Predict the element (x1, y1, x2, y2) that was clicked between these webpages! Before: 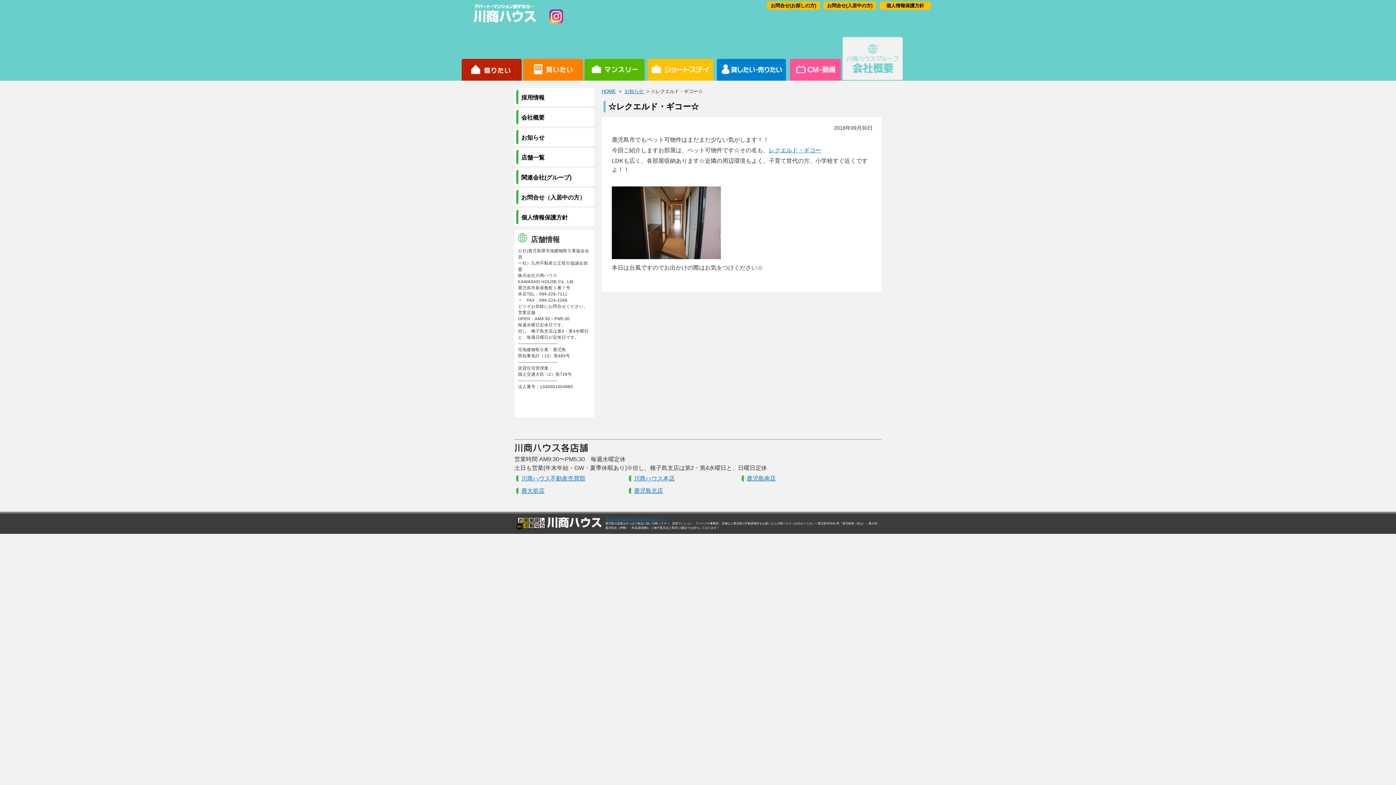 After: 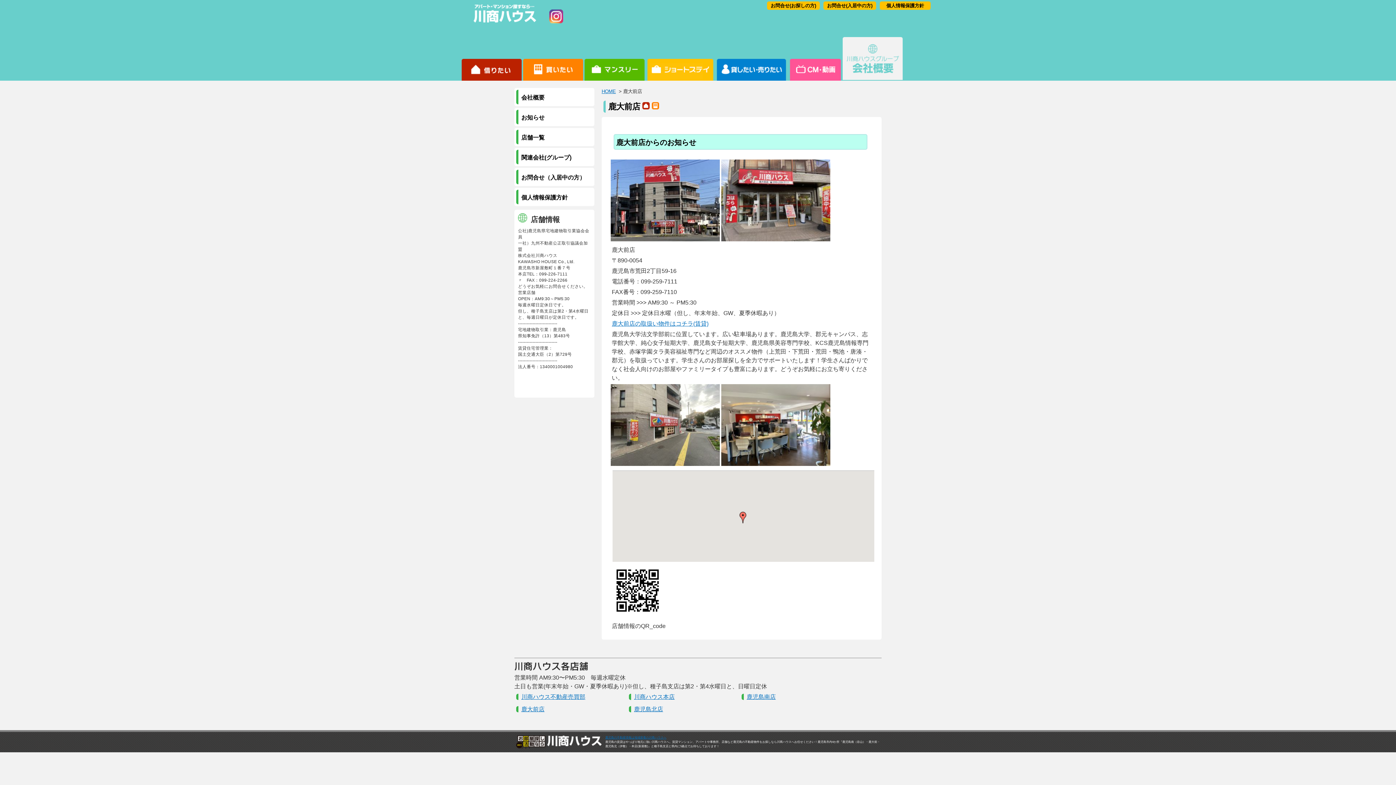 Action: bbox: (516, 488, 544, 494) label: 鹿大前店